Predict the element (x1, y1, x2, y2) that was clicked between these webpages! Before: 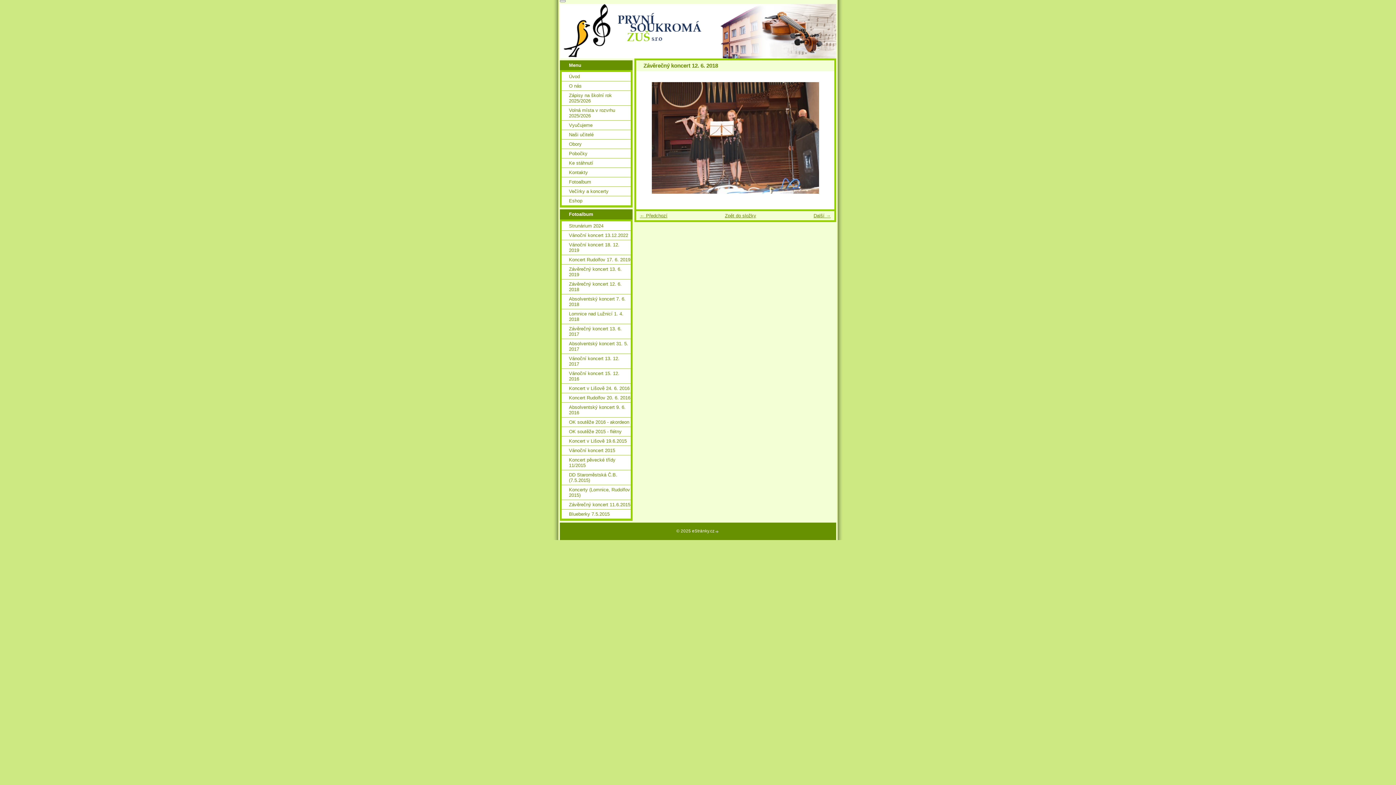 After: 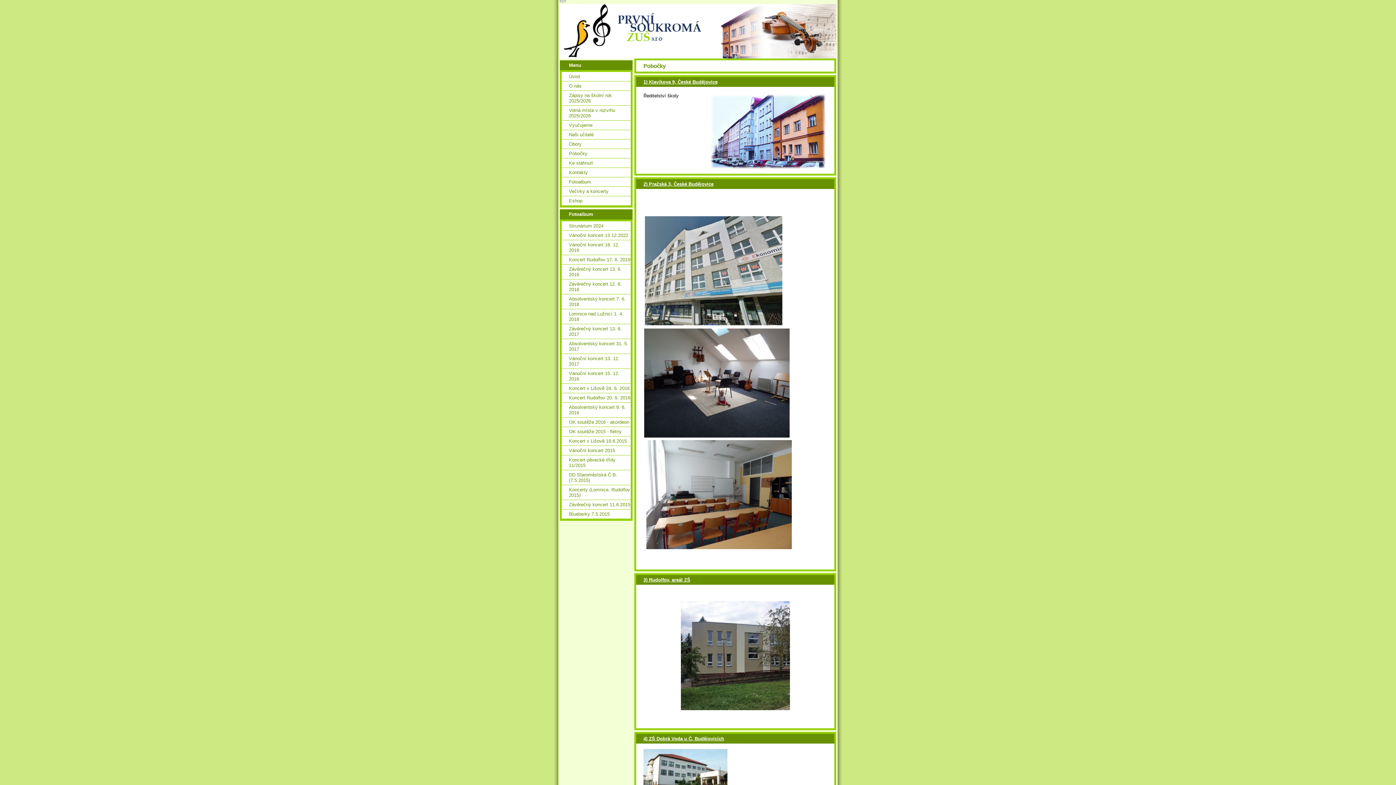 Action: label: Pobočky bbox: (561, 149, 630, 158)